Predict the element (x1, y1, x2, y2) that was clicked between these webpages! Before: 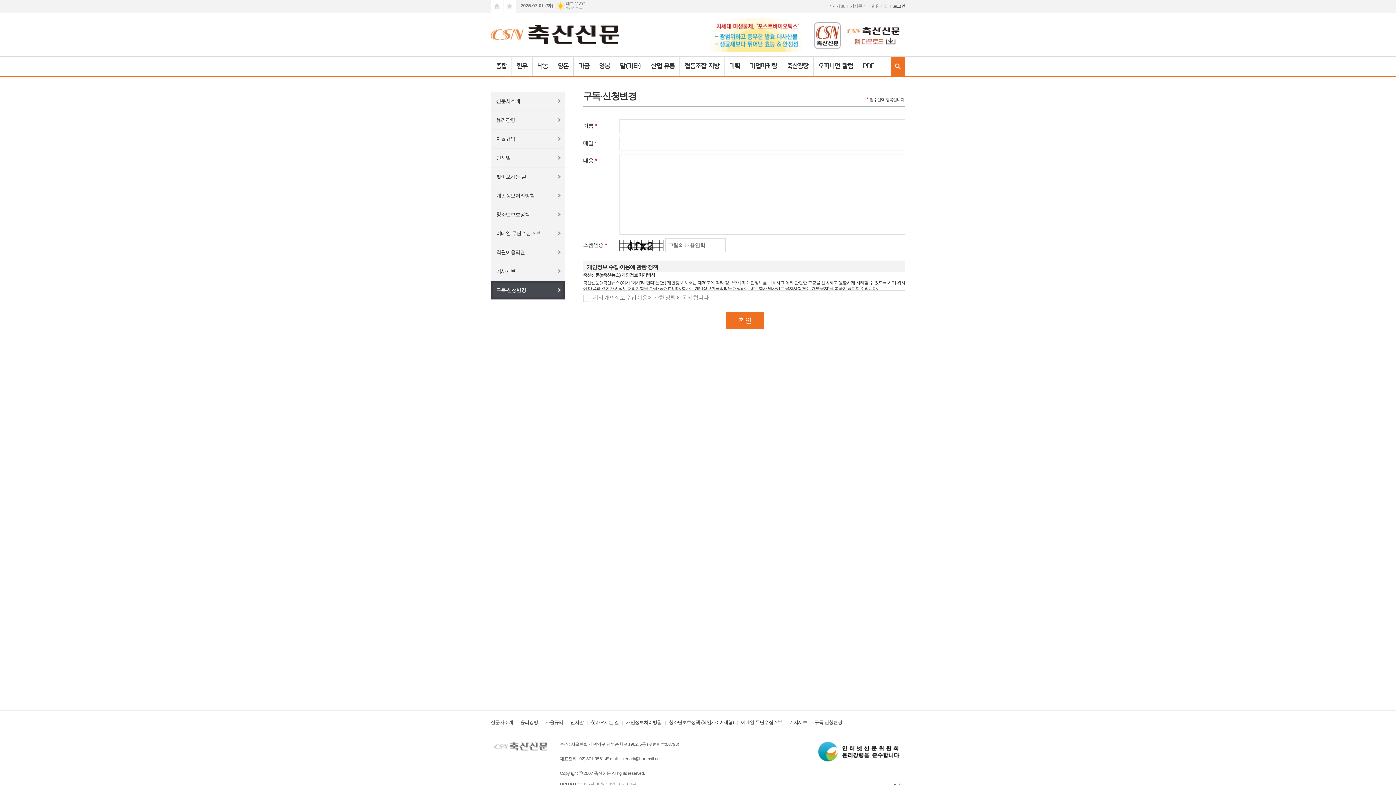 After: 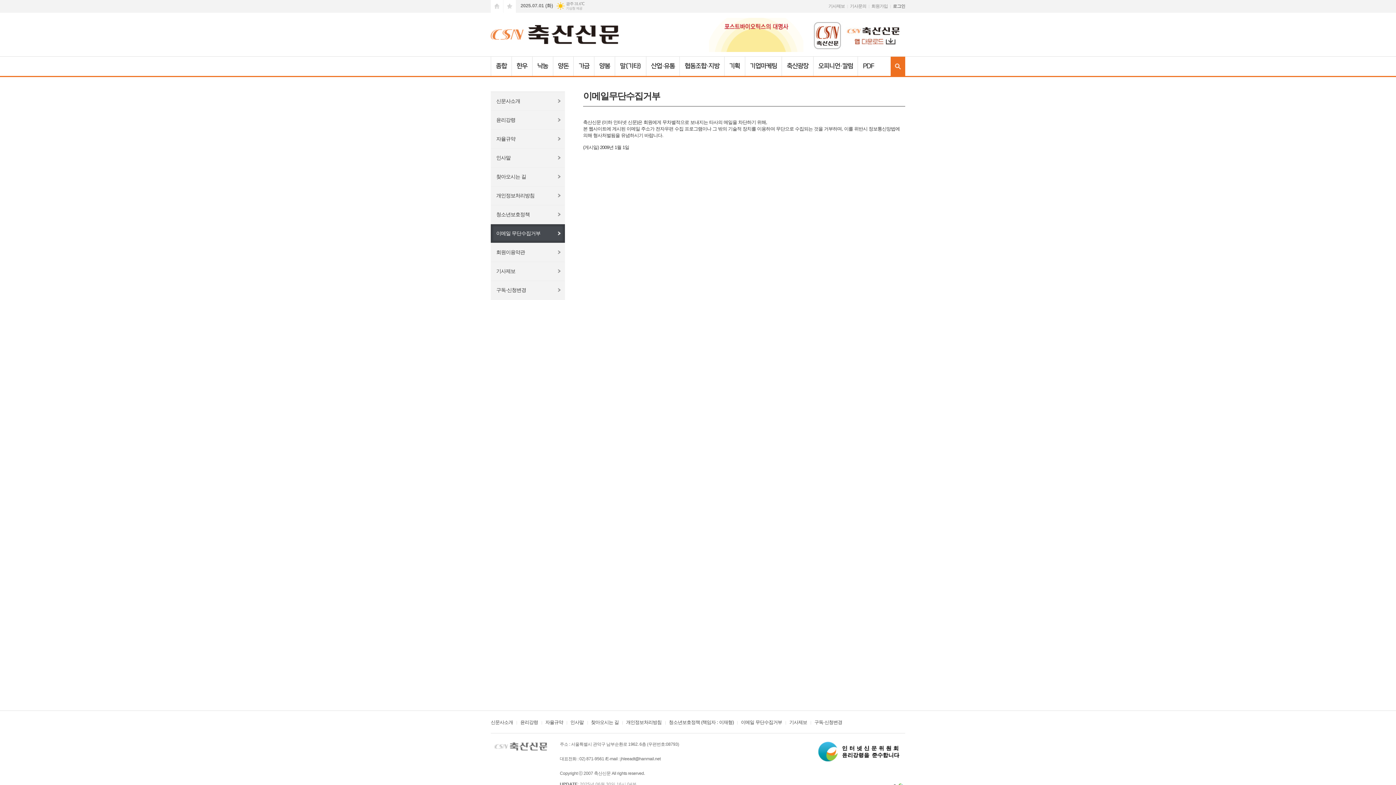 Action: bbox: (741, 720, 782, 726) label: 이메일 무단수집거부